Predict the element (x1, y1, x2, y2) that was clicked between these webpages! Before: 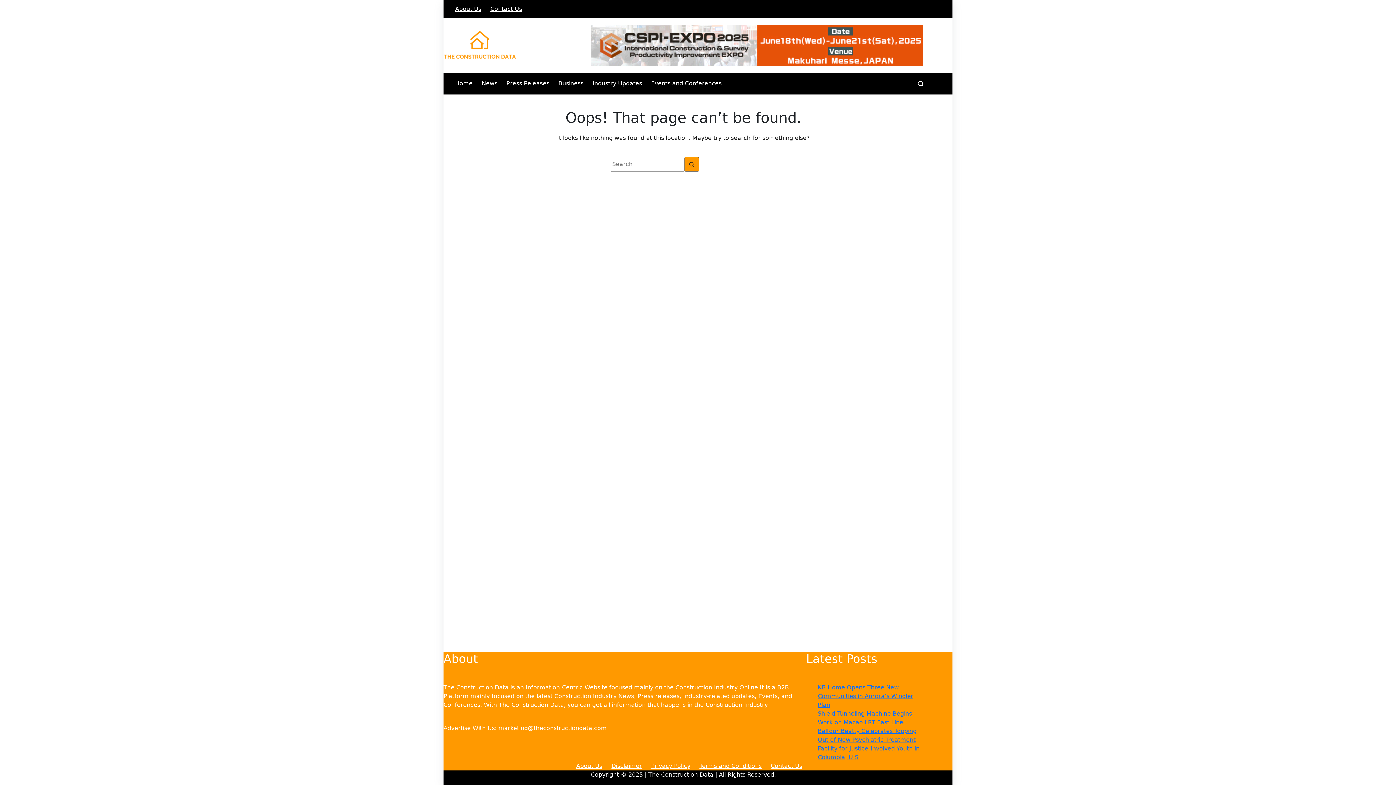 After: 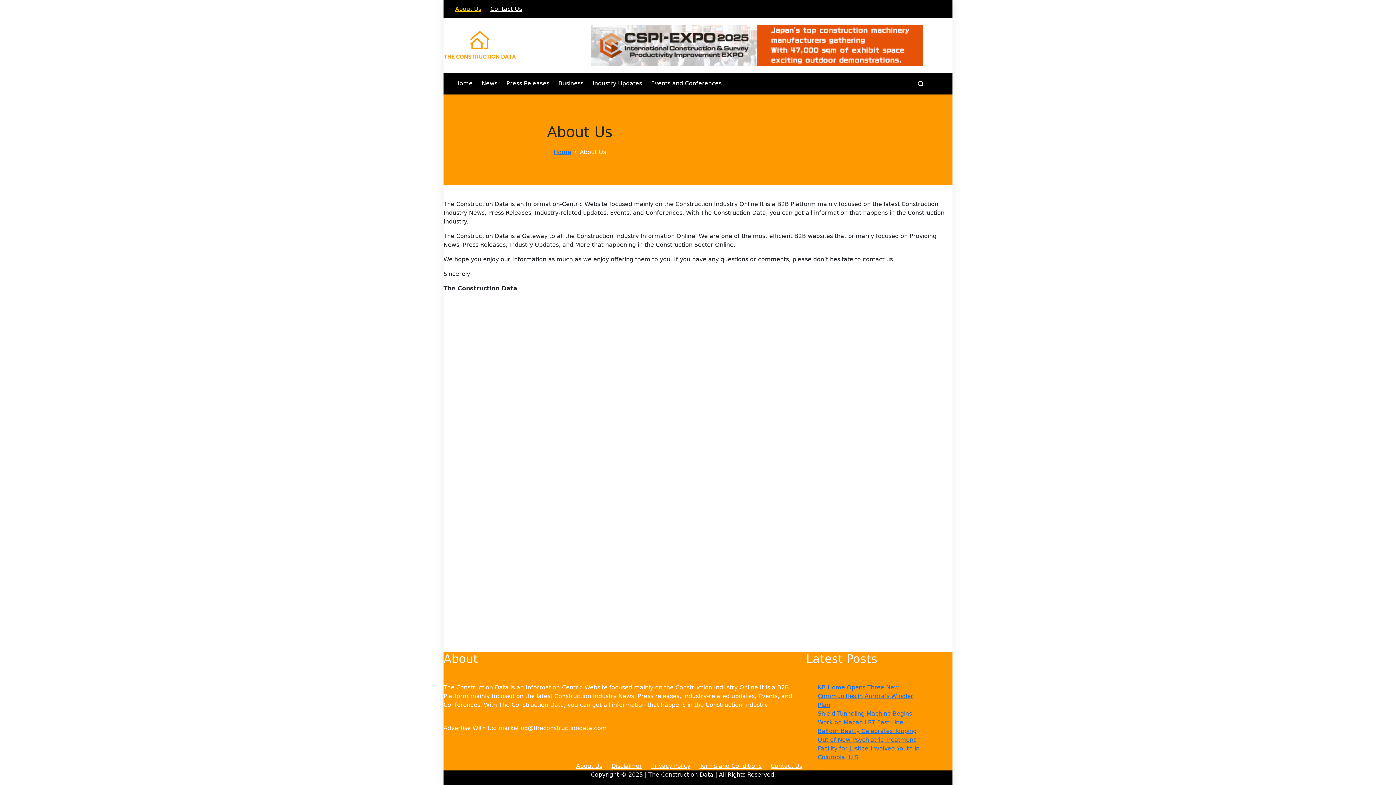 Action: label: About Us bbox: (571, 762, 607, 770)